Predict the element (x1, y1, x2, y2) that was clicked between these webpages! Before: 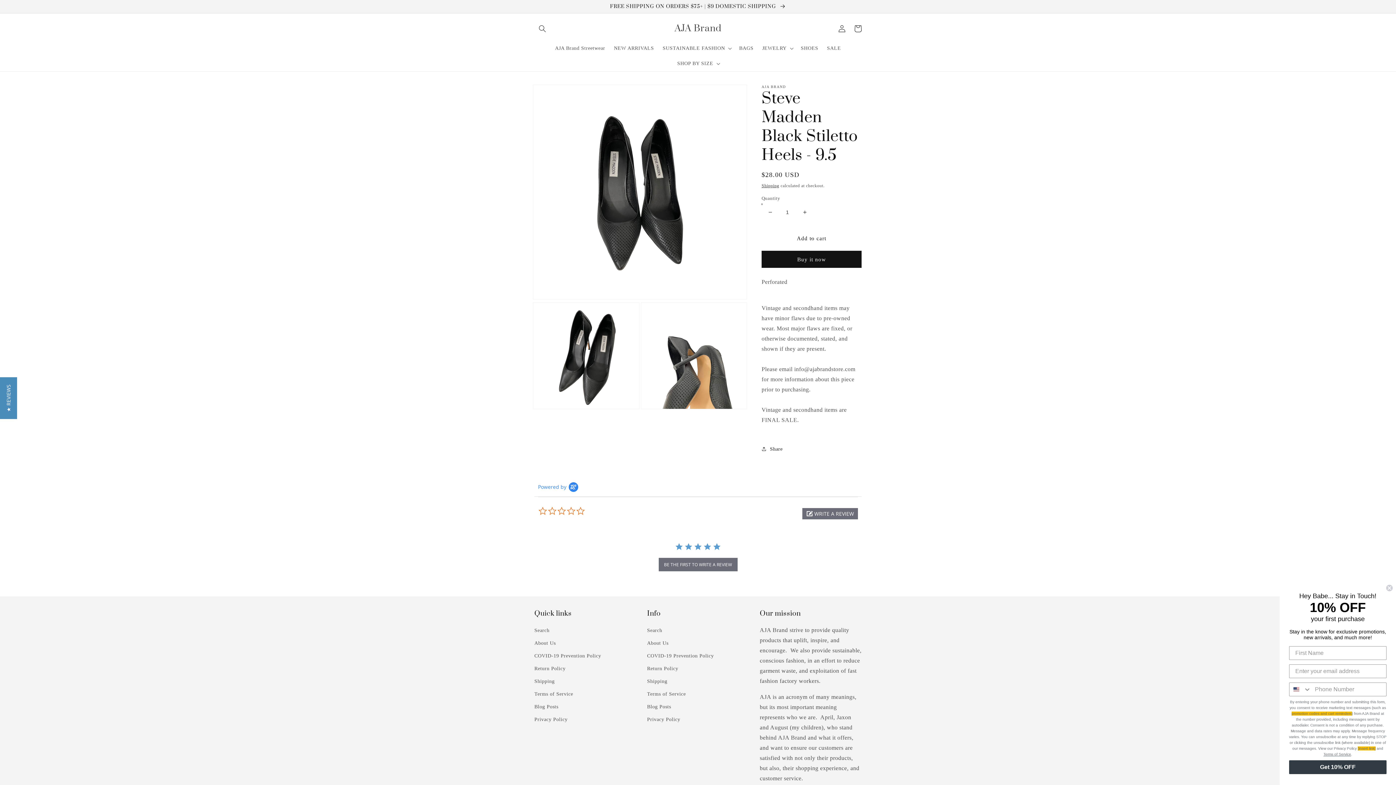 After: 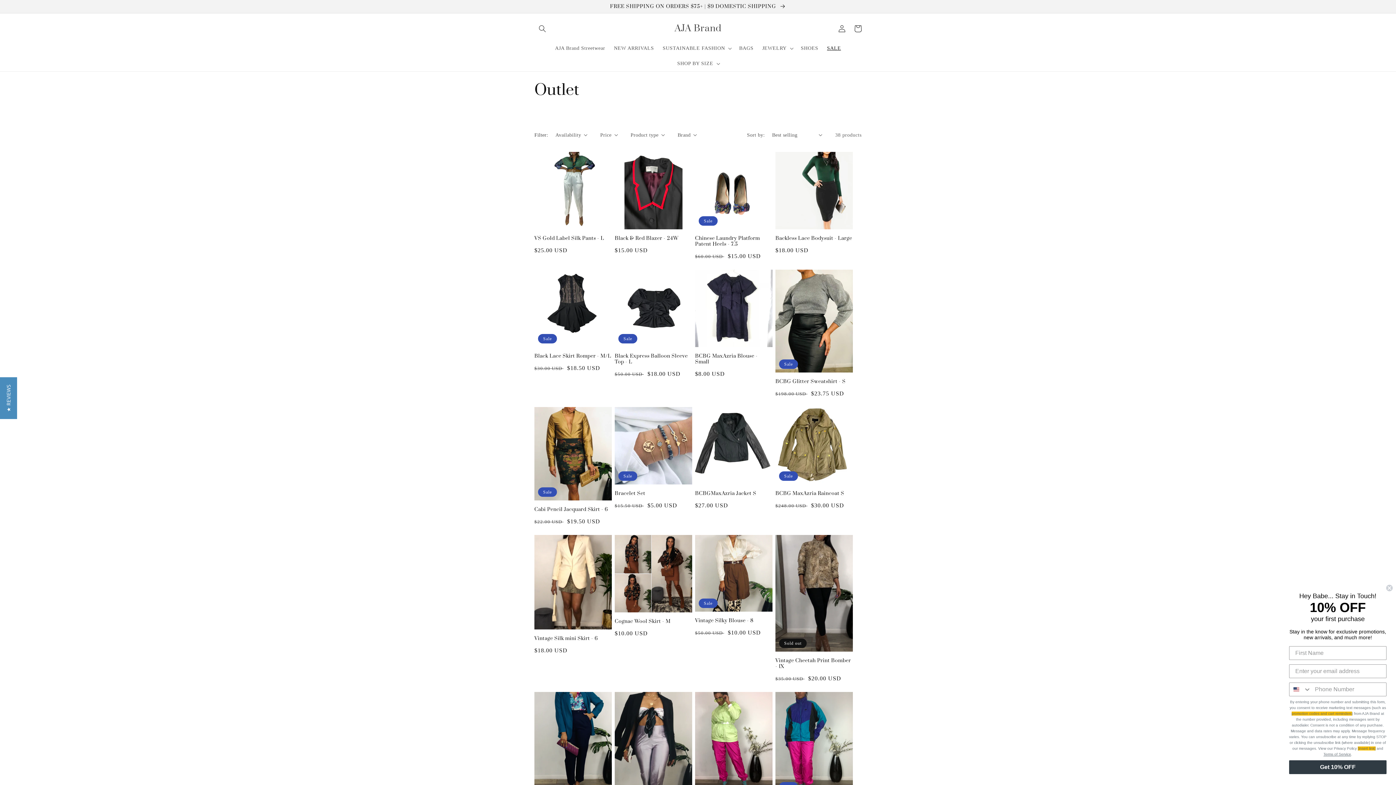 Action: label: SALE bbox: (822, 40, 845, 55)